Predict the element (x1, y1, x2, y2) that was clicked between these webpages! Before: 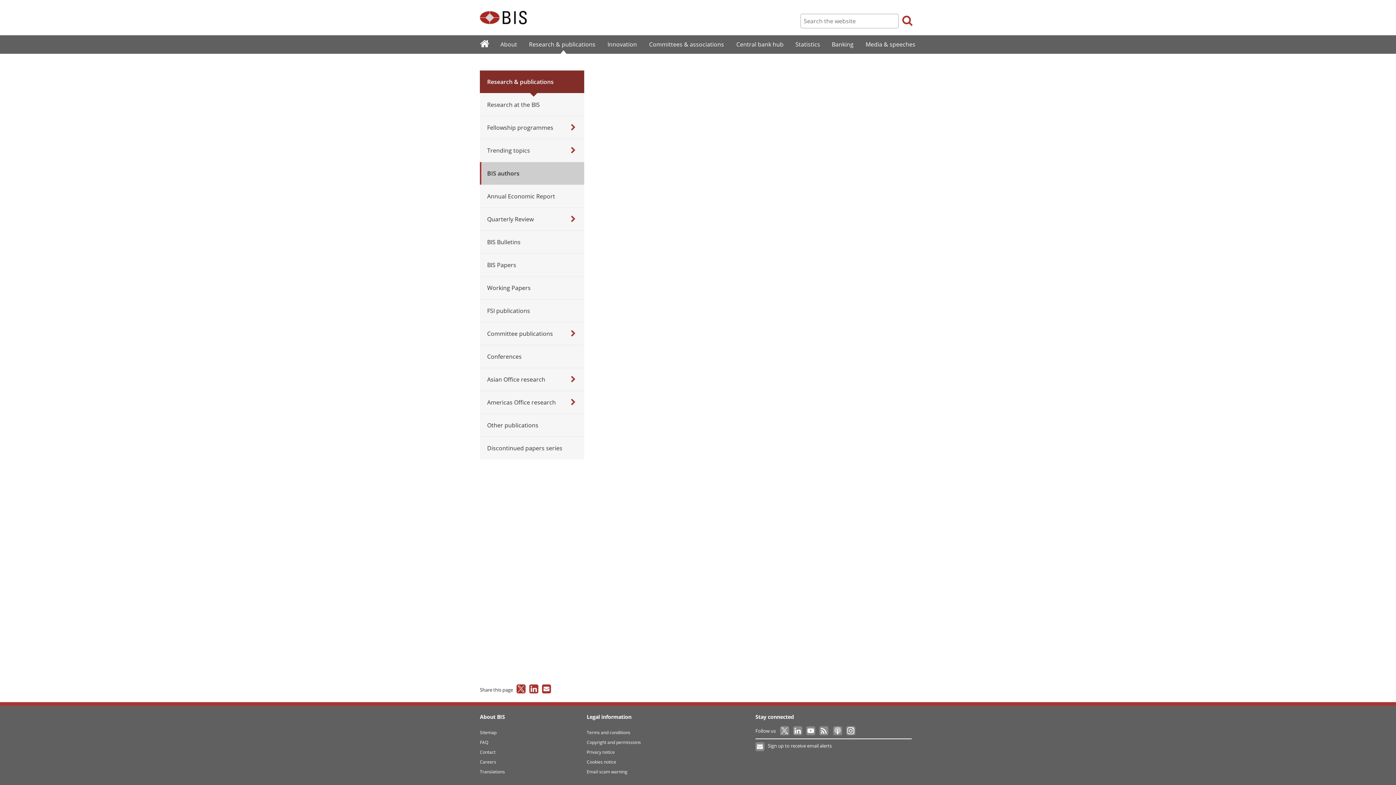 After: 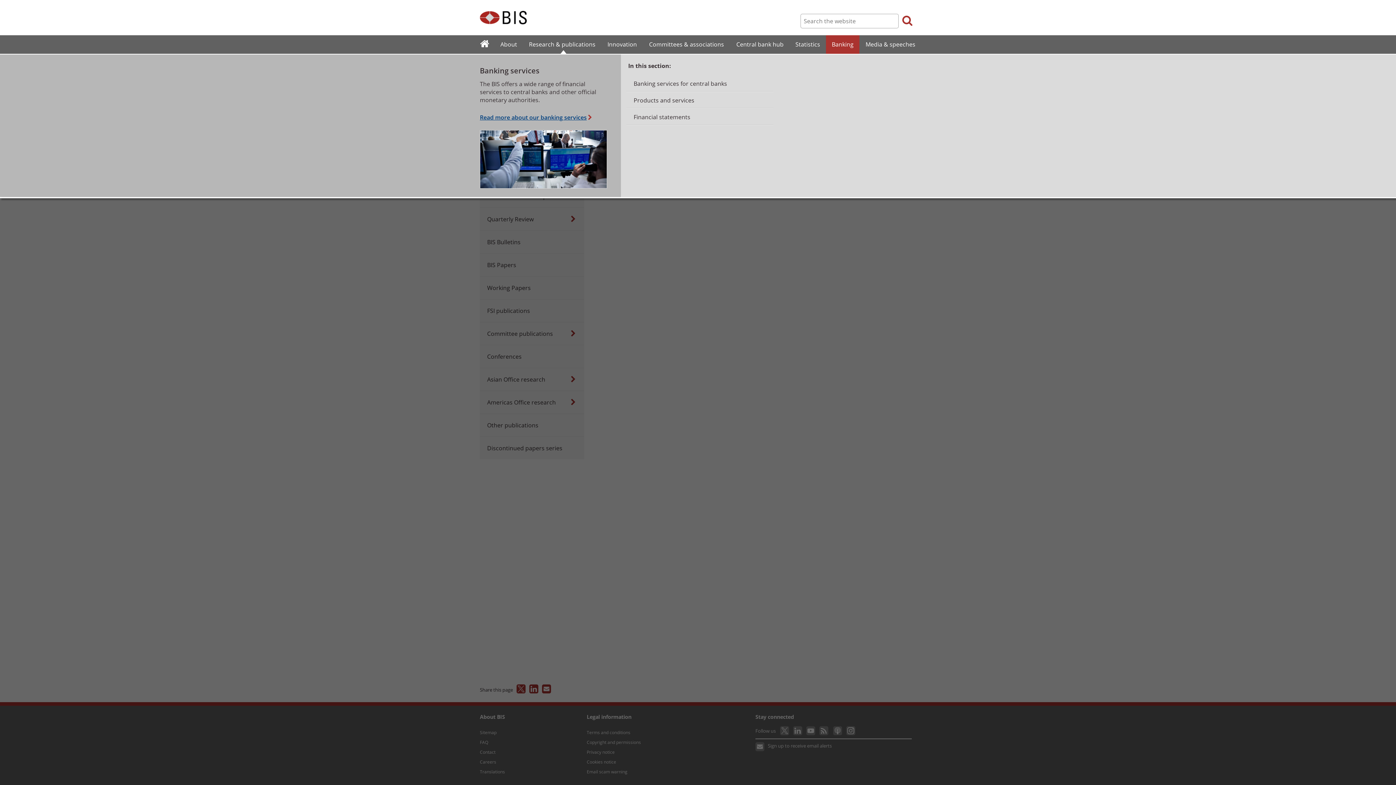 Action: bbox: (826, 36, 859, 52) label: Banking